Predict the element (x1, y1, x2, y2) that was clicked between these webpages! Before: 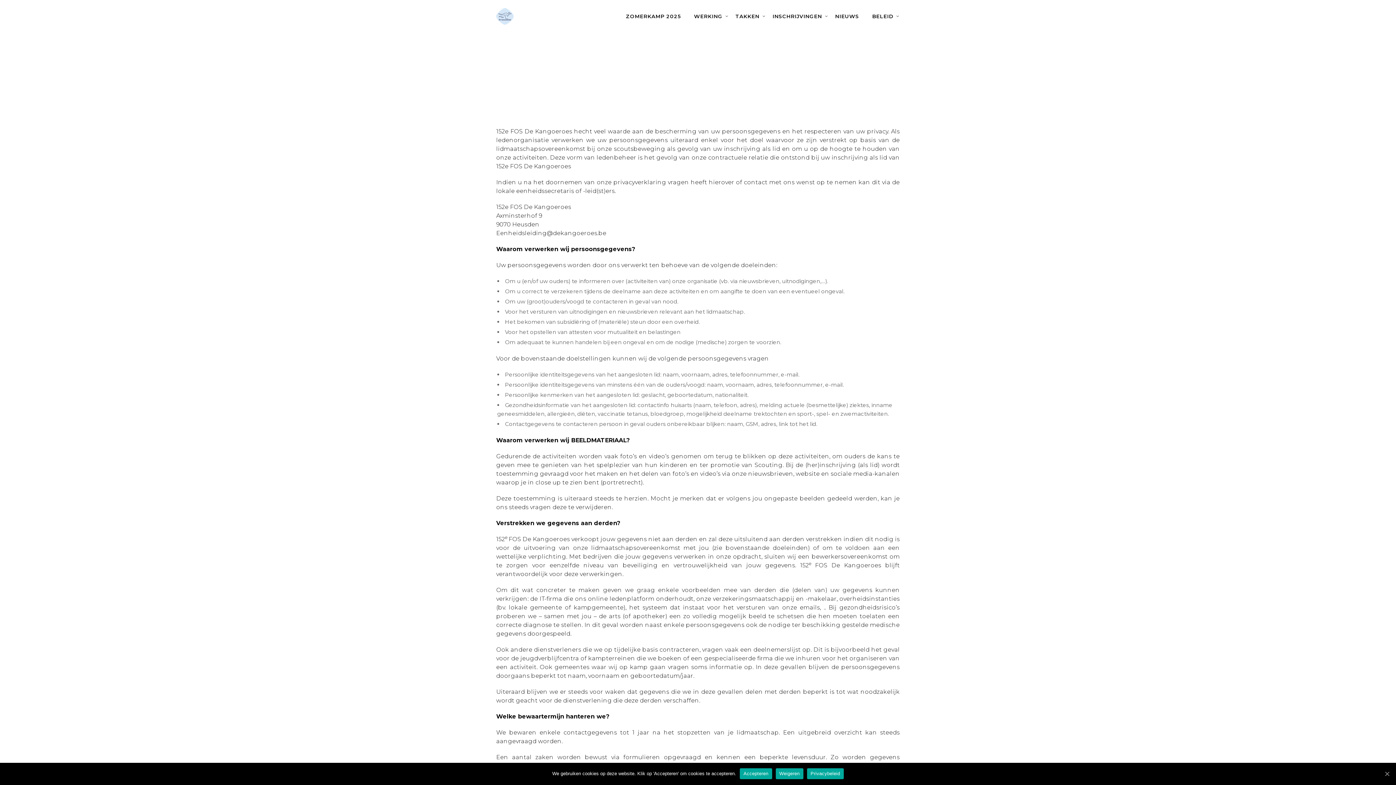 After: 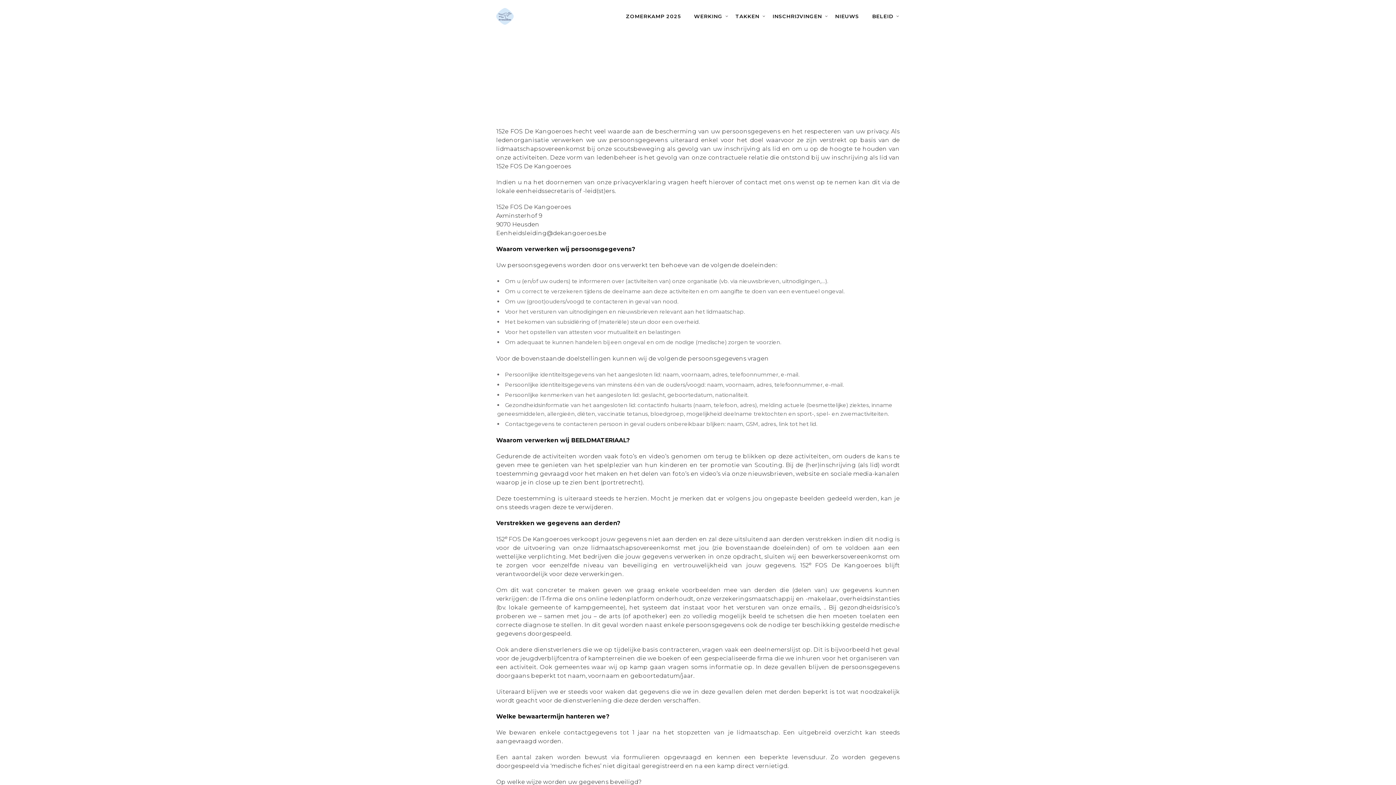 Action: bbox: (740, 768, 772, 779) label: Accepteren